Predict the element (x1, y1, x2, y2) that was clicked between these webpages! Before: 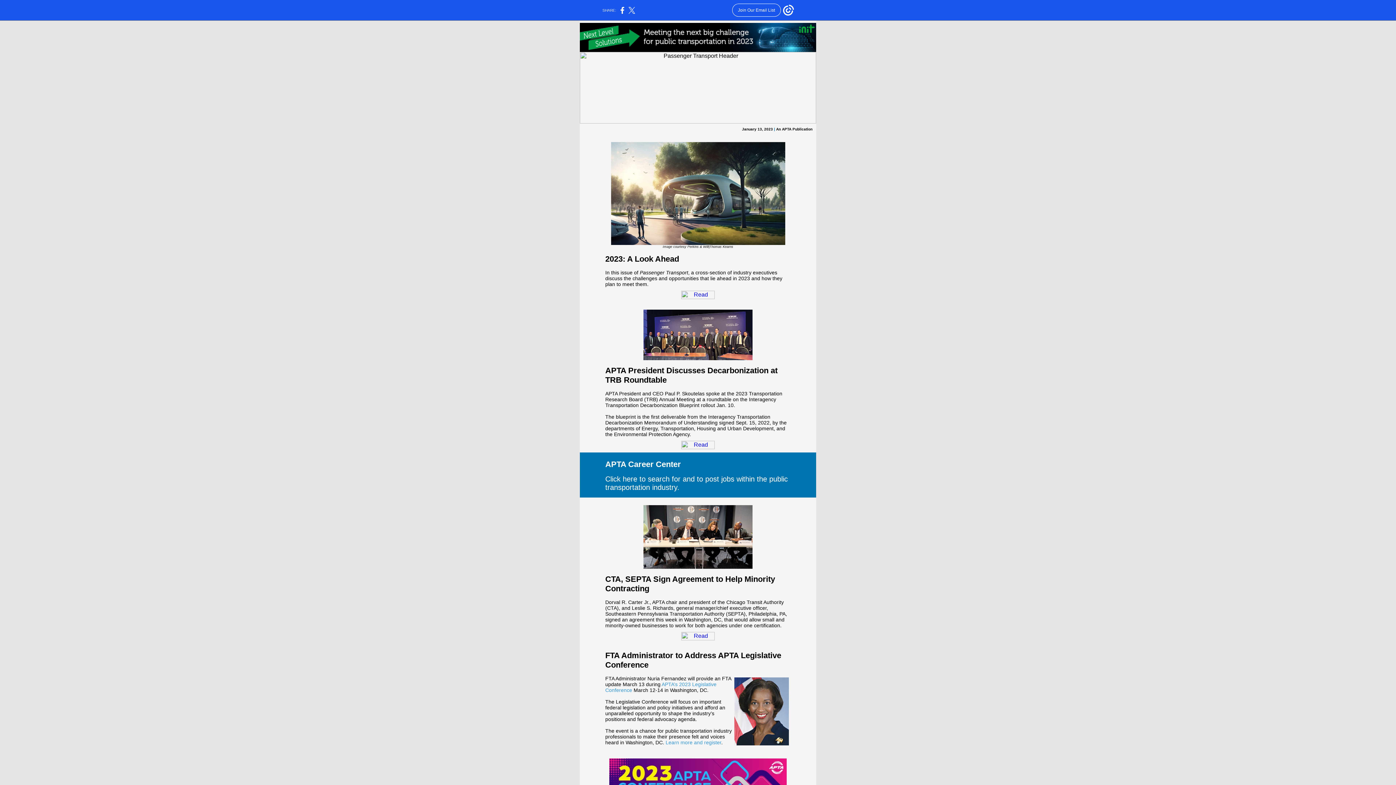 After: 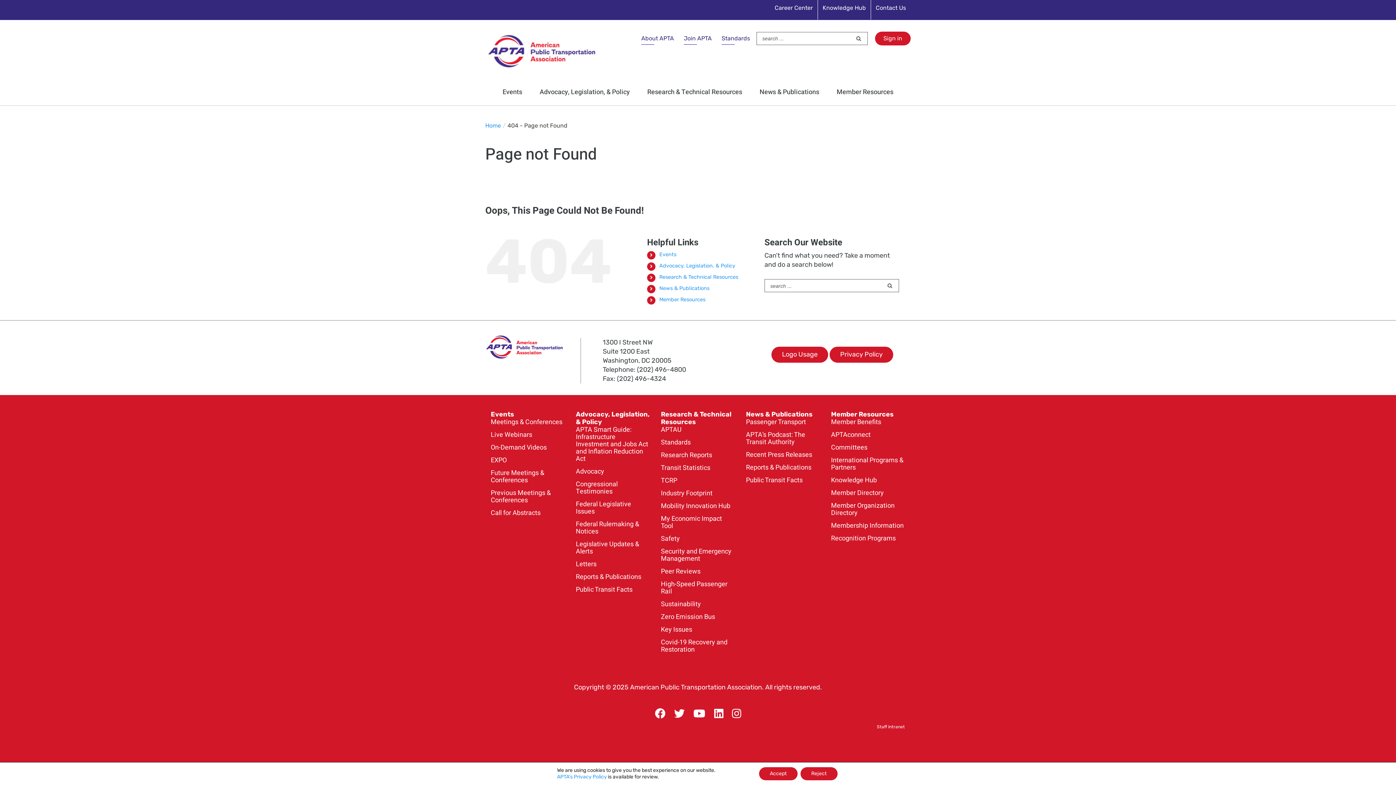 Action: bbox: (665, 740, 721, 745) label: Learn more and register